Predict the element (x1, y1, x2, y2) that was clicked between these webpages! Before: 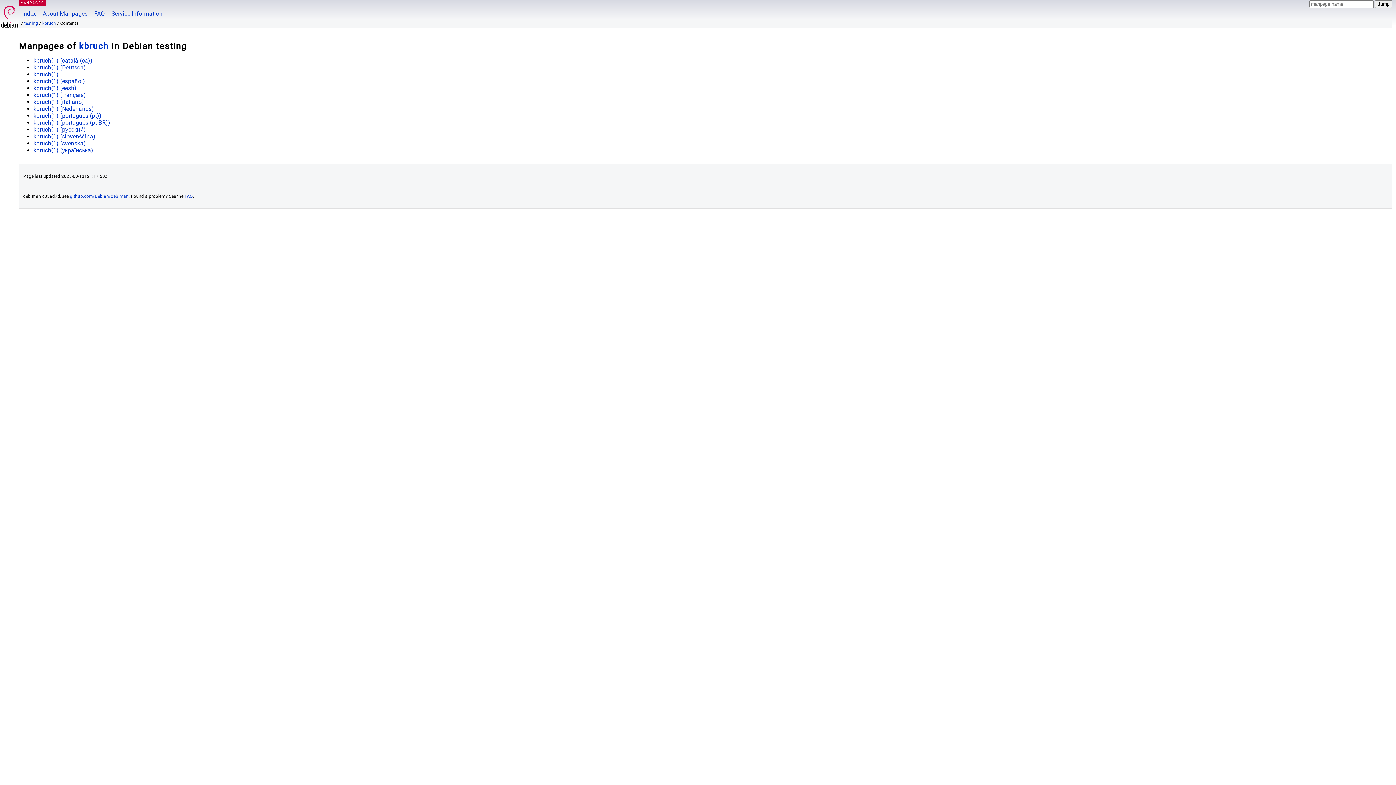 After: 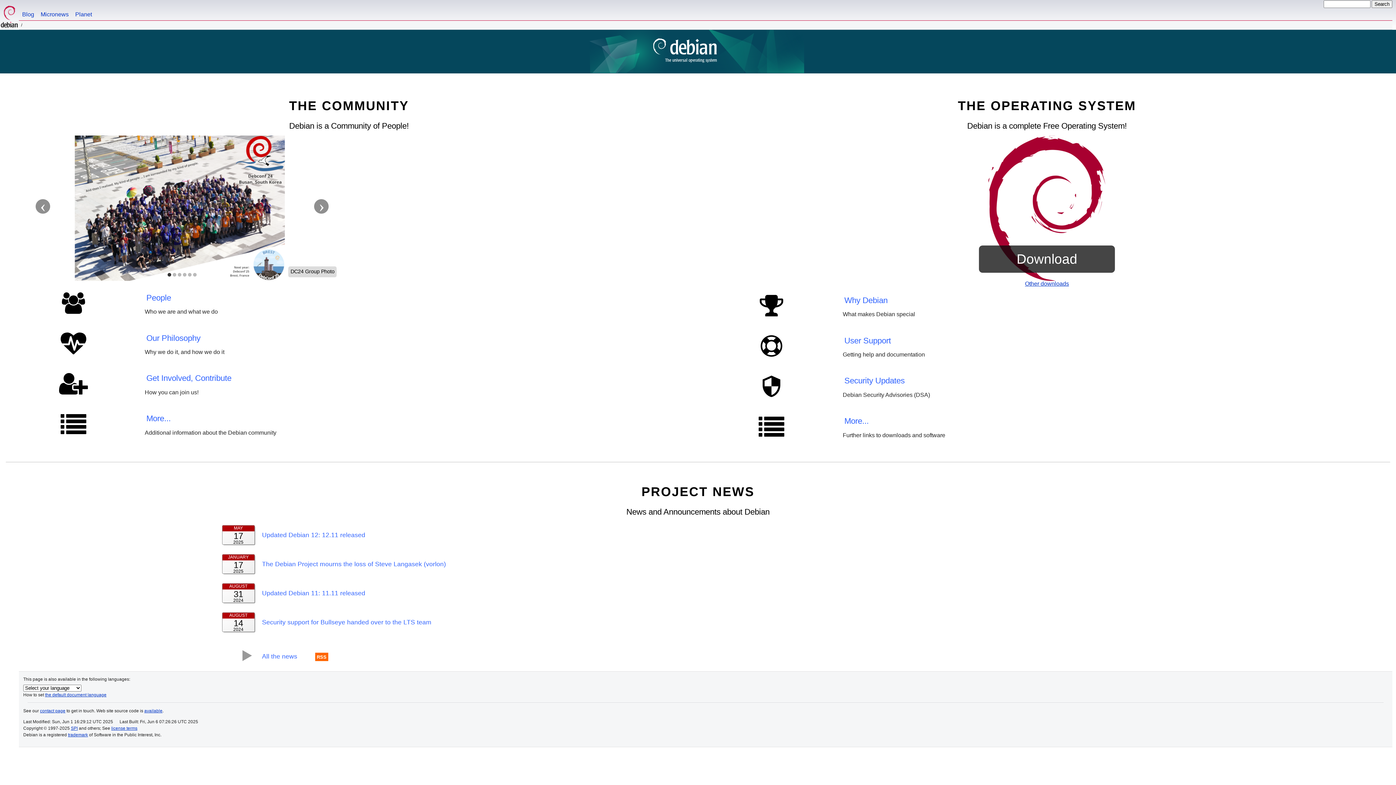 Action: bbox: (0, 0, 18, 29)